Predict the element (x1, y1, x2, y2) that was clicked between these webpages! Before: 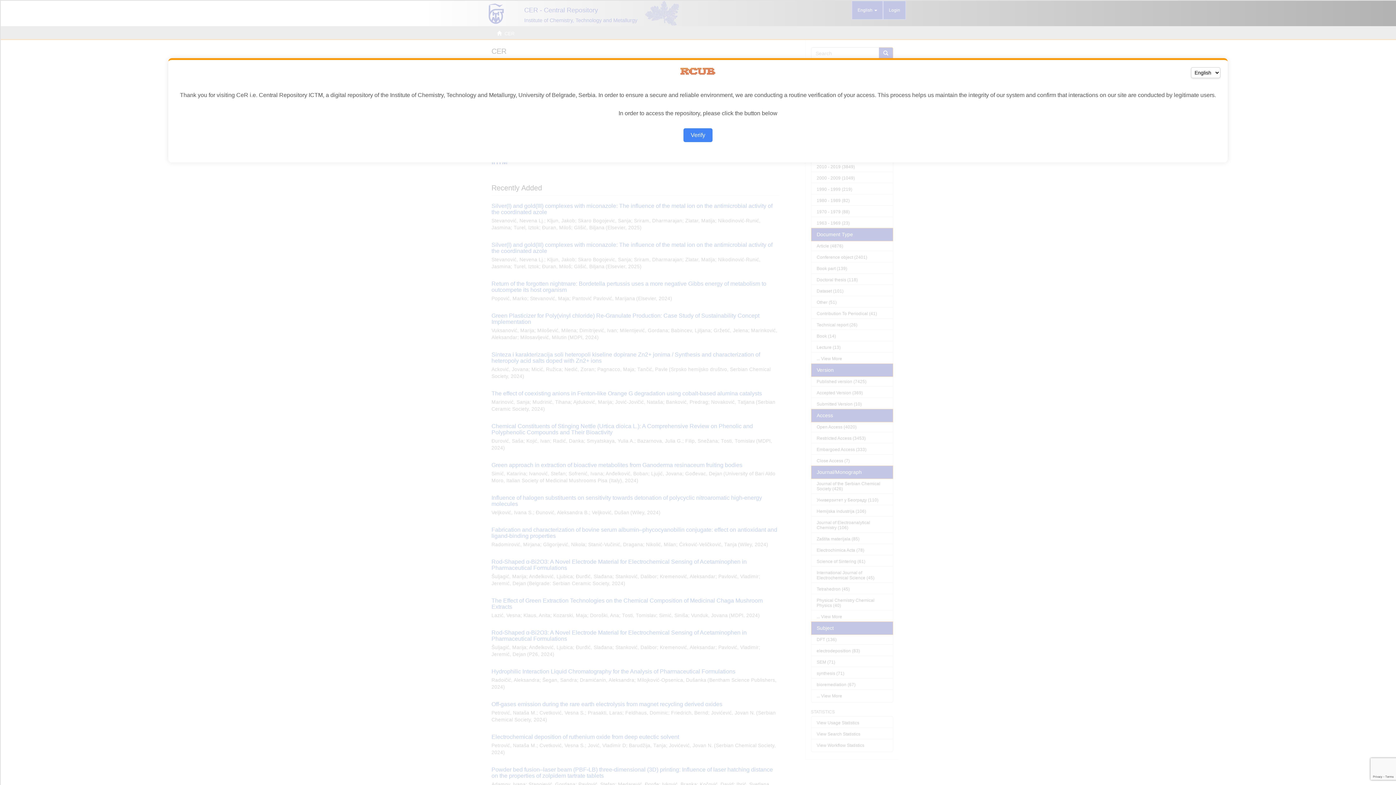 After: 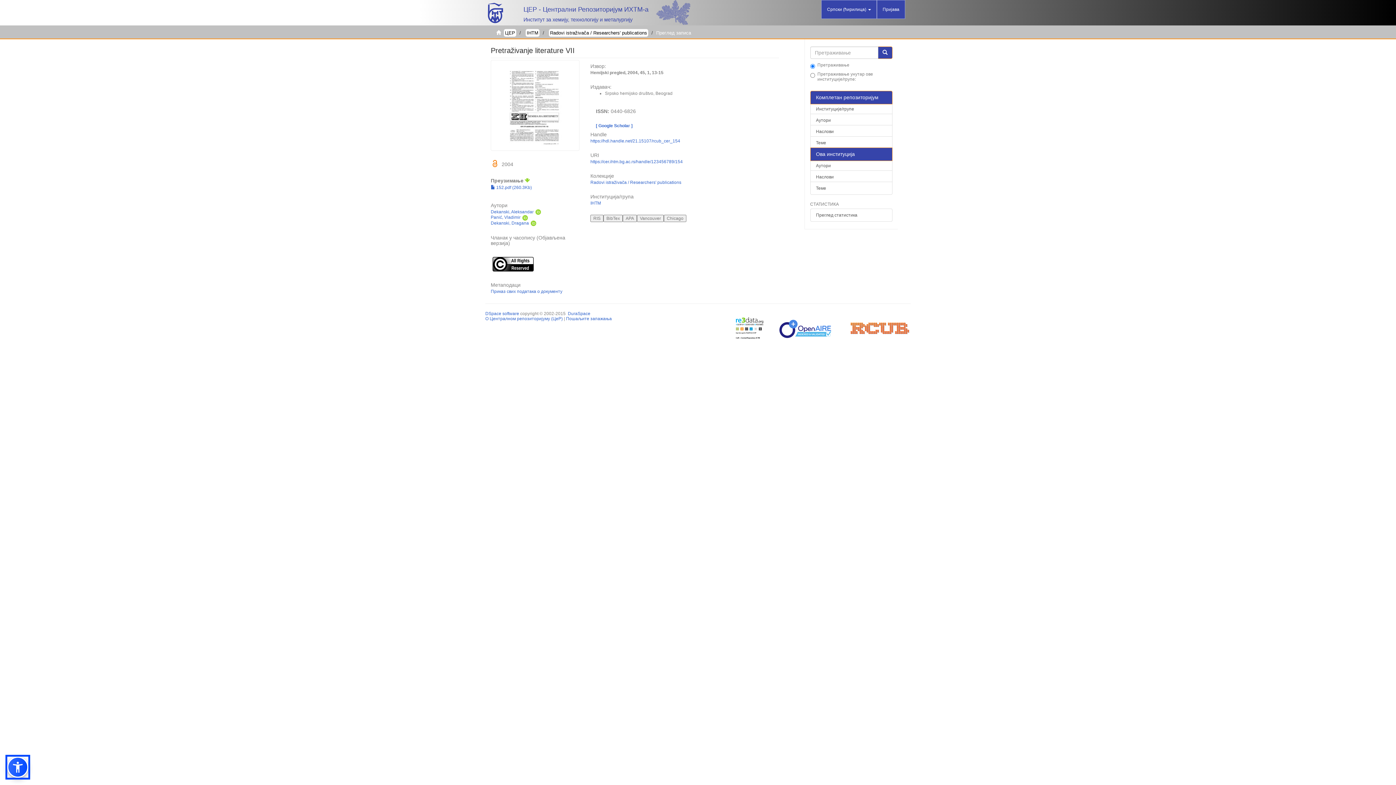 Action: bbox: (683, 128, 712, 142) label: Verify